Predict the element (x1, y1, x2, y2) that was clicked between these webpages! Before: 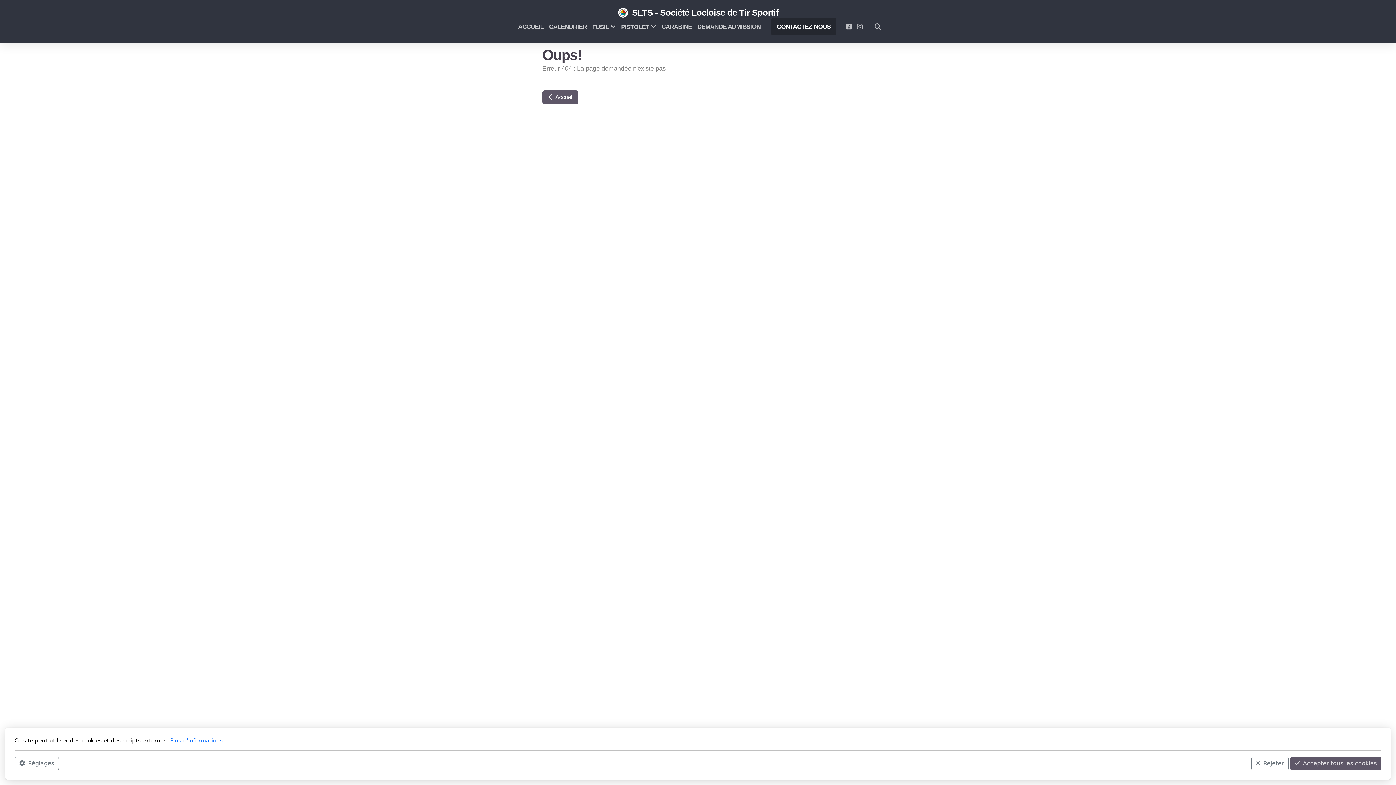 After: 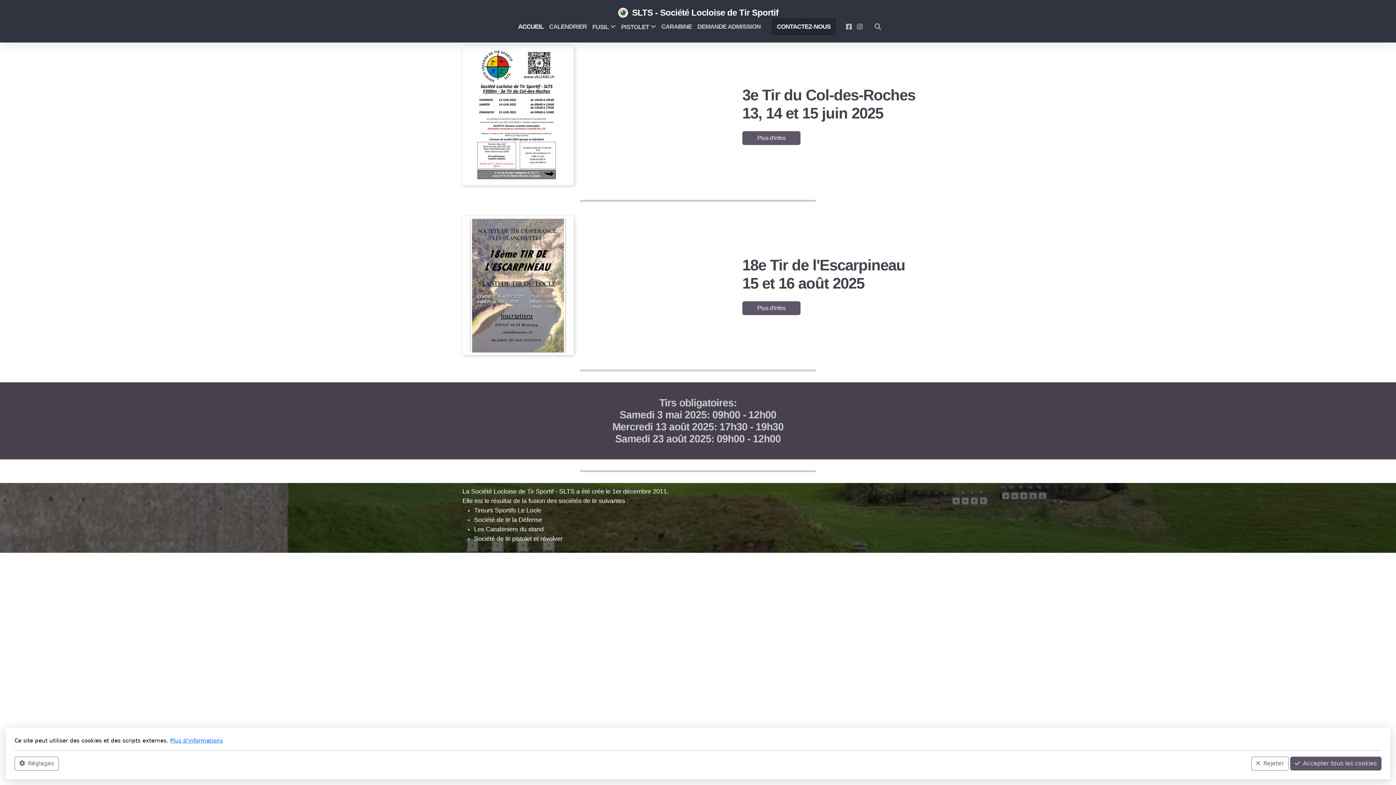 Action: label: SLTS - Société Locloise de Tir Sportif bbox: (617, 7, 778, 18)